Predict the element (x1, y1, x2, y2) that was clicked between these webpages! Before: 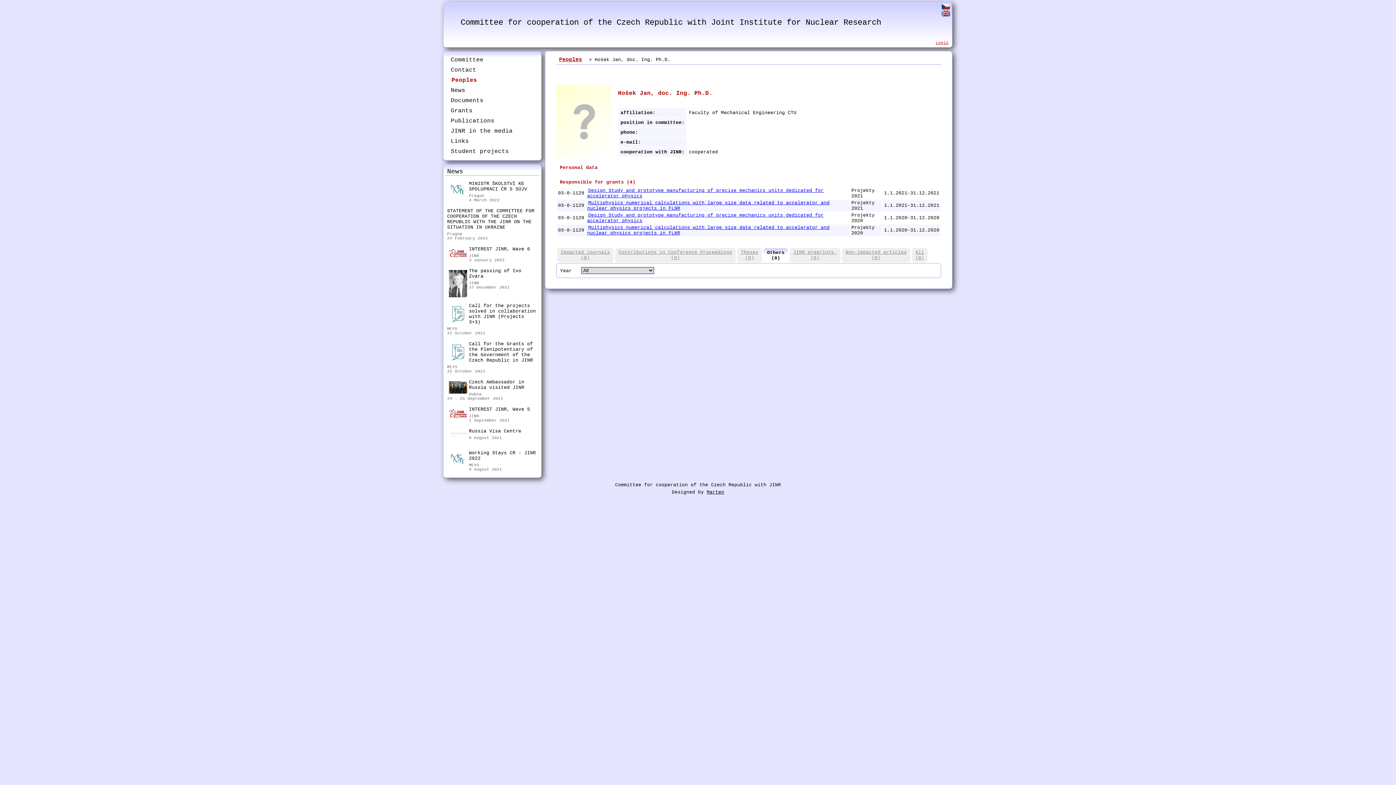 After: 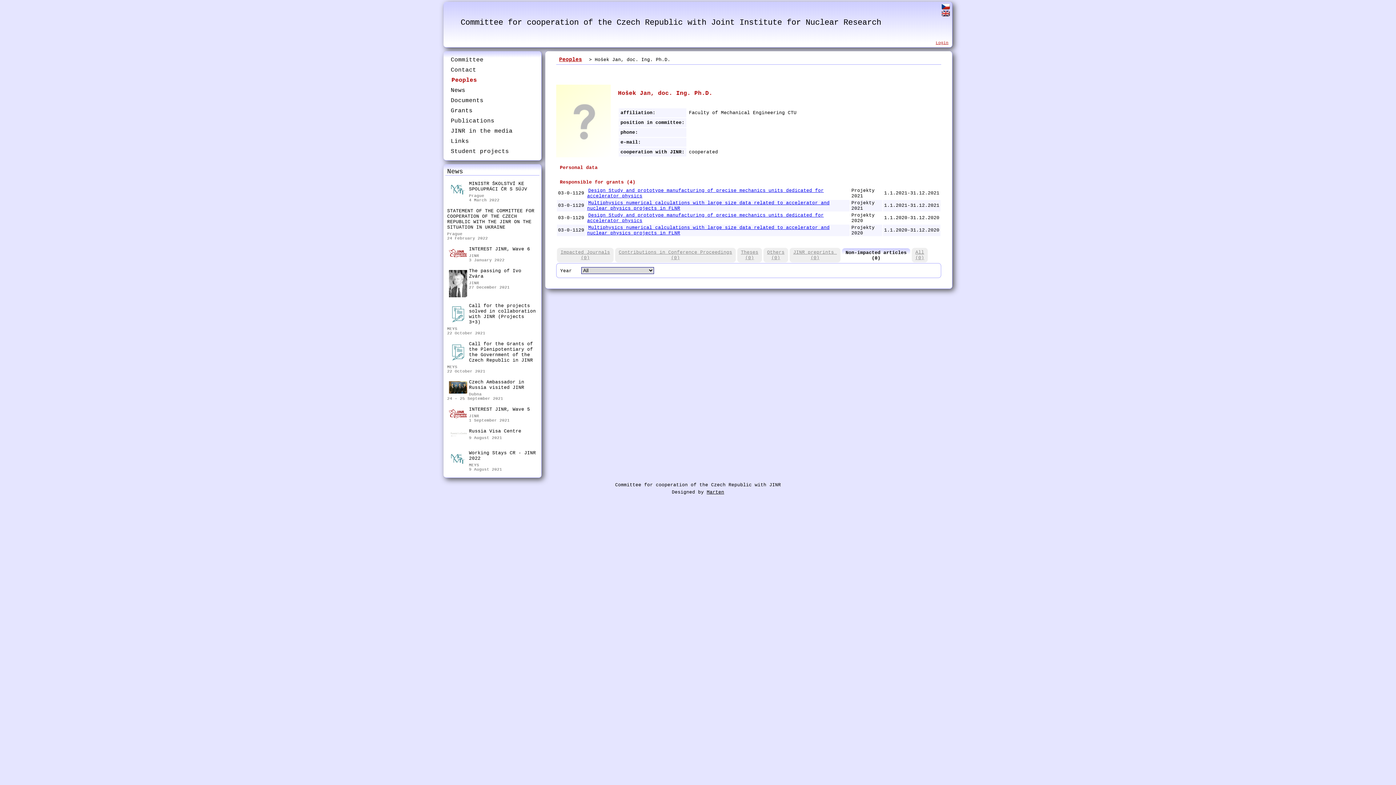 Action: label: Non-impacted articles
(0) bbox: (842, 248, 910, 262)